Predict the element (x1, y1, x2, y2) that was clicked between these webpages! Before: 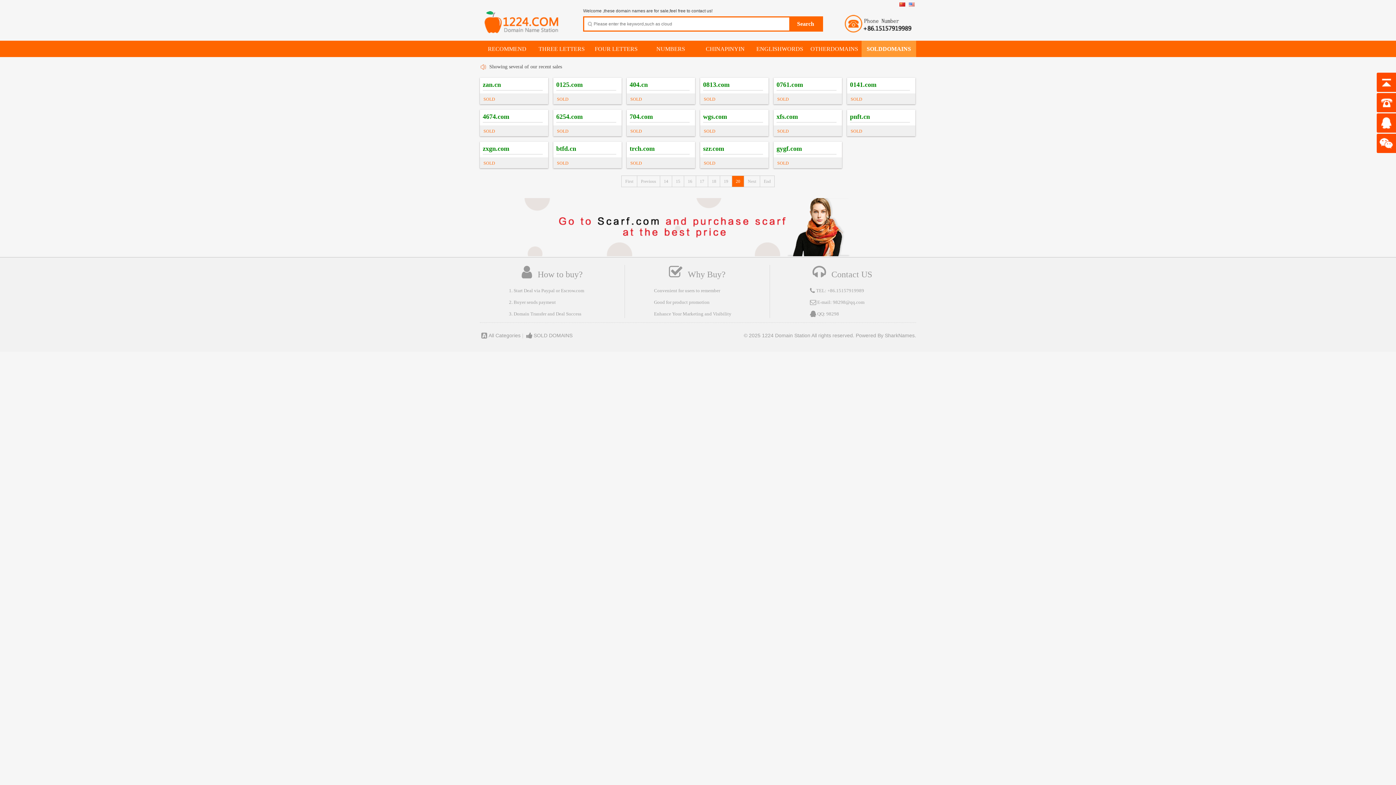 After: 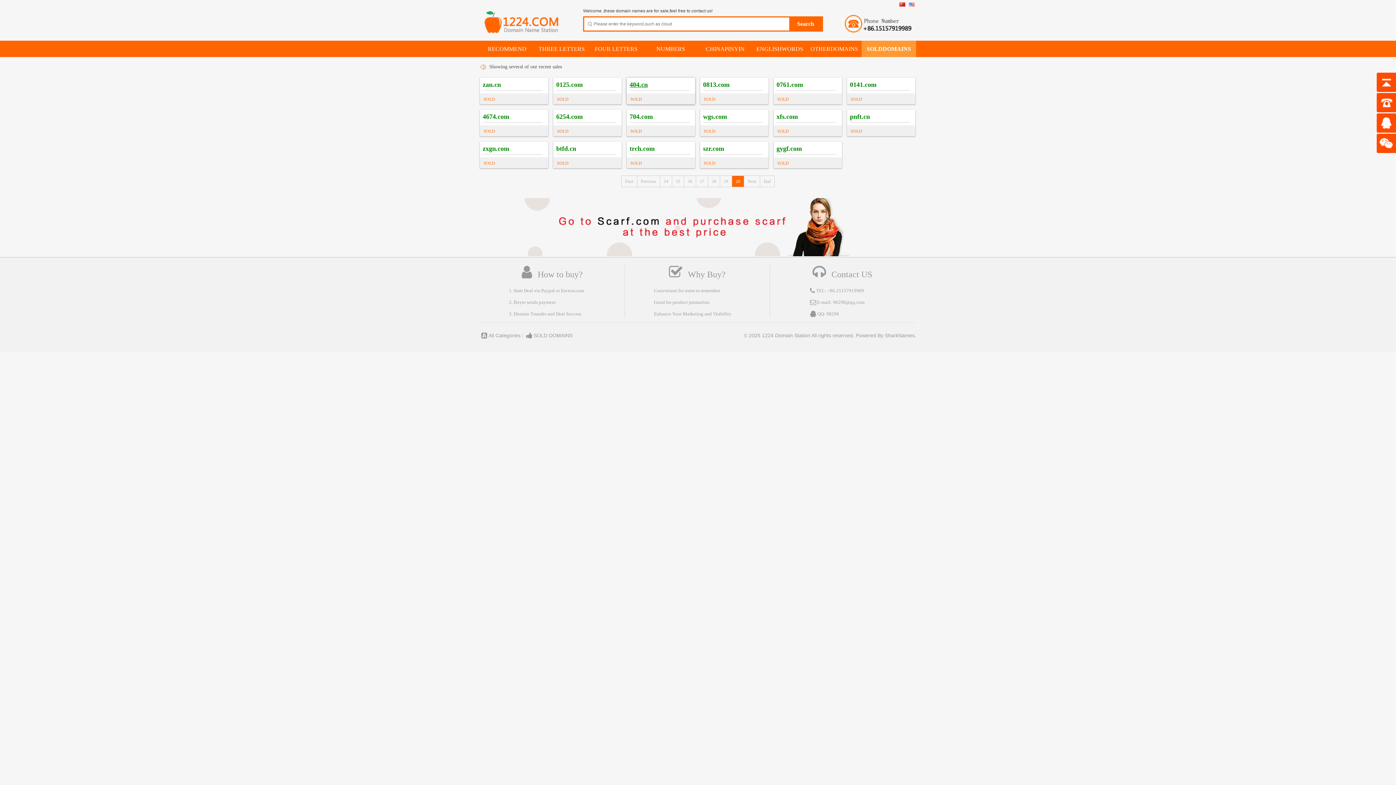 Action: label: 404.cn bbox: (629, 81, 648, 88)